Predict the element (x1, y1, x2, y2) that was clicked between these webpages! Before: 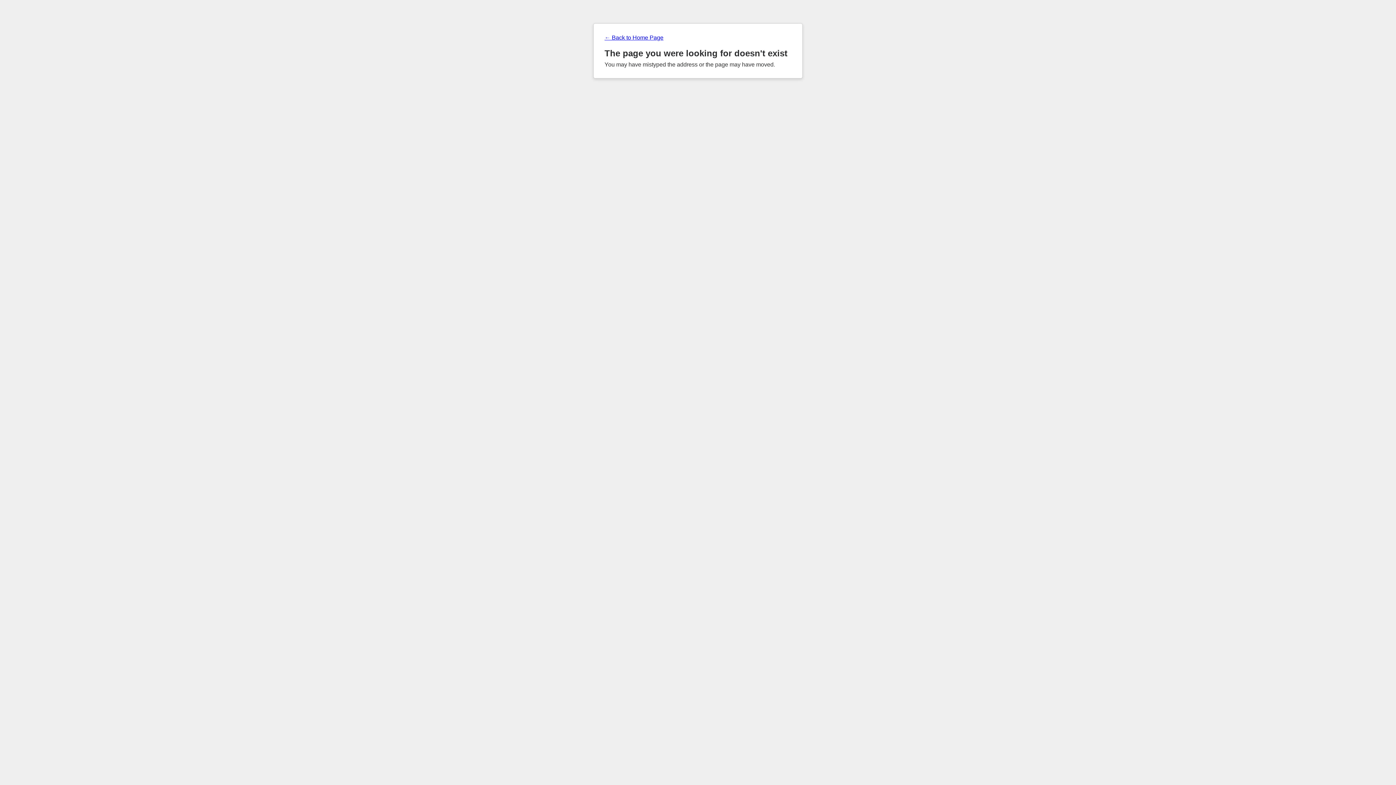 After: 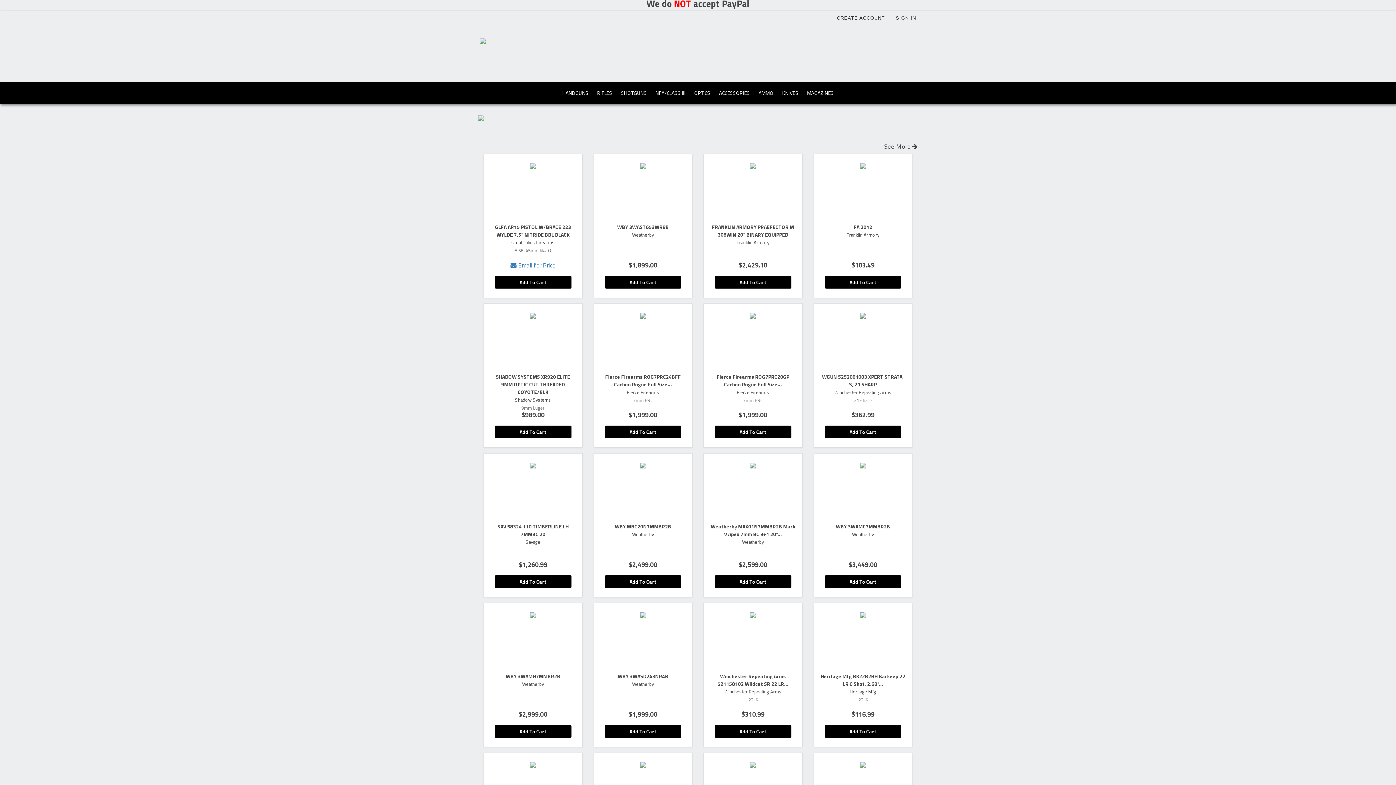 Action: label: ← Back to Home Page bbox: (604, 34, 791, 41)